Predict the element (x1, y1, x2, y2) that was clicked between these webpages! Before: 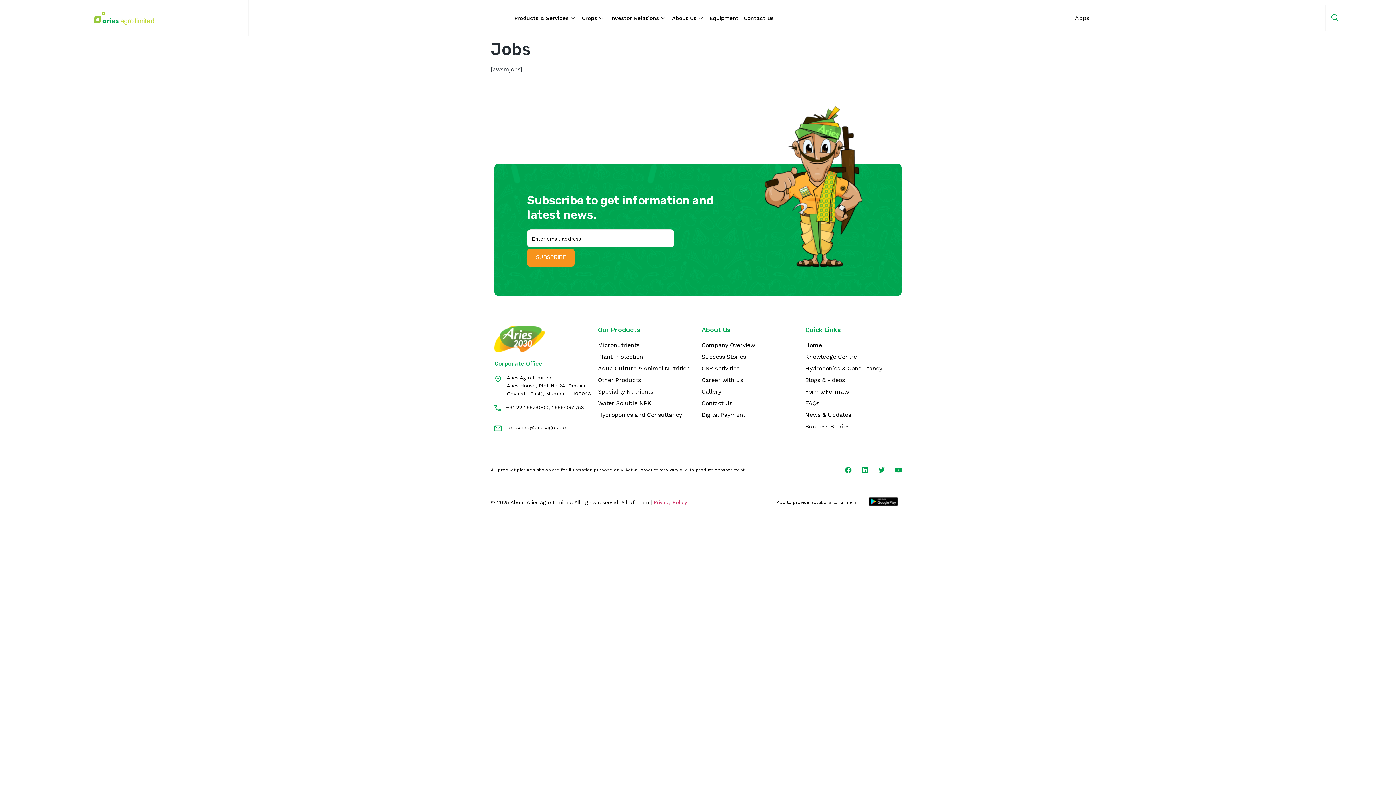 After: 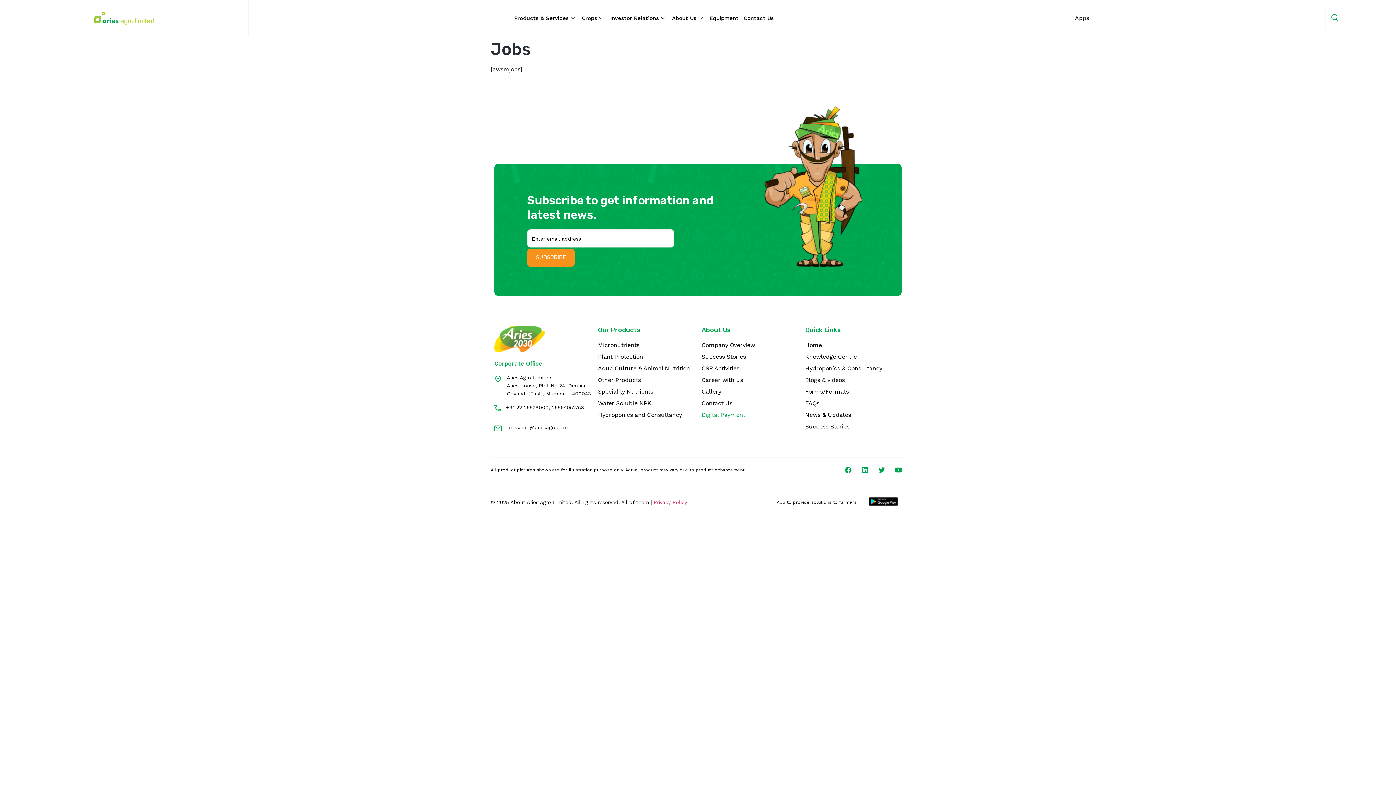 Action: label: Digital Payment bbox: (701, 411, 745, 418)